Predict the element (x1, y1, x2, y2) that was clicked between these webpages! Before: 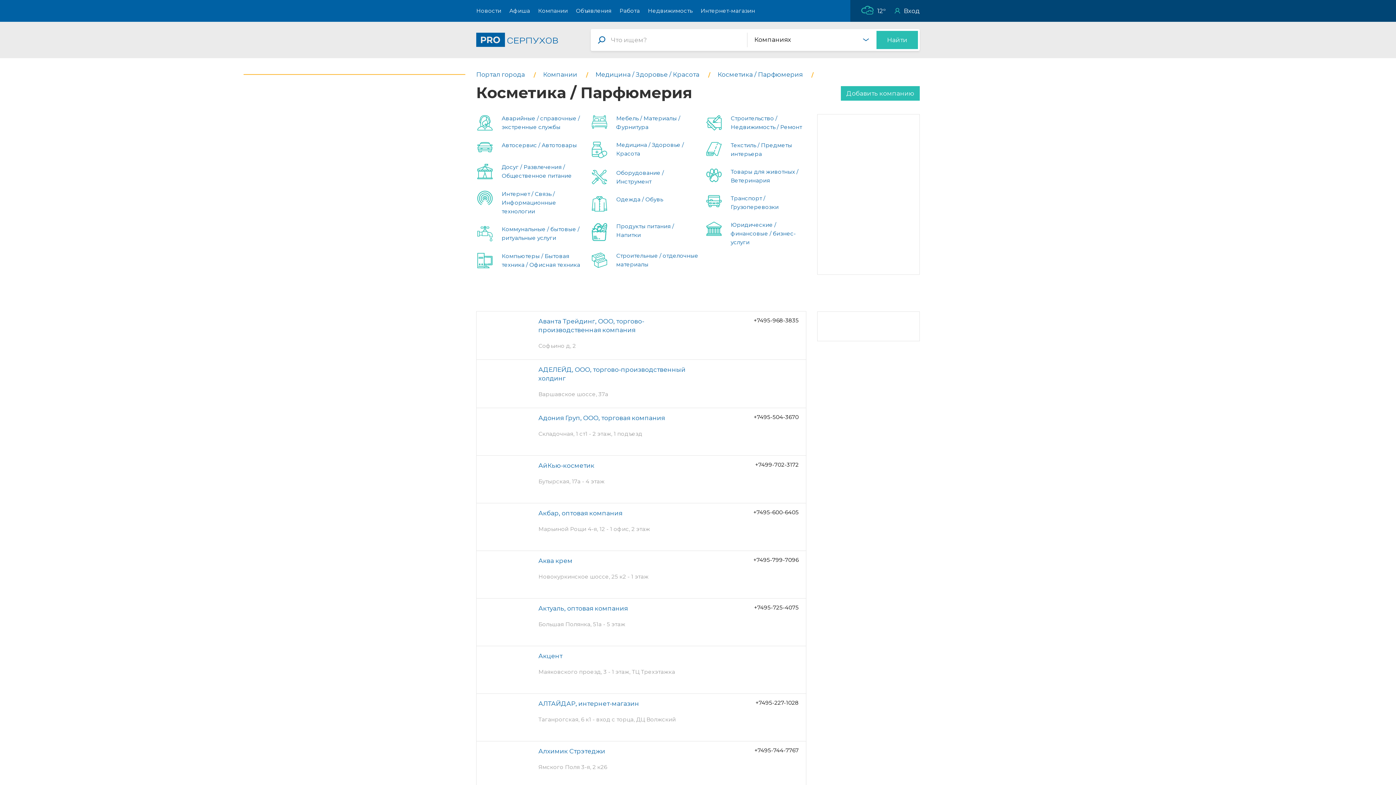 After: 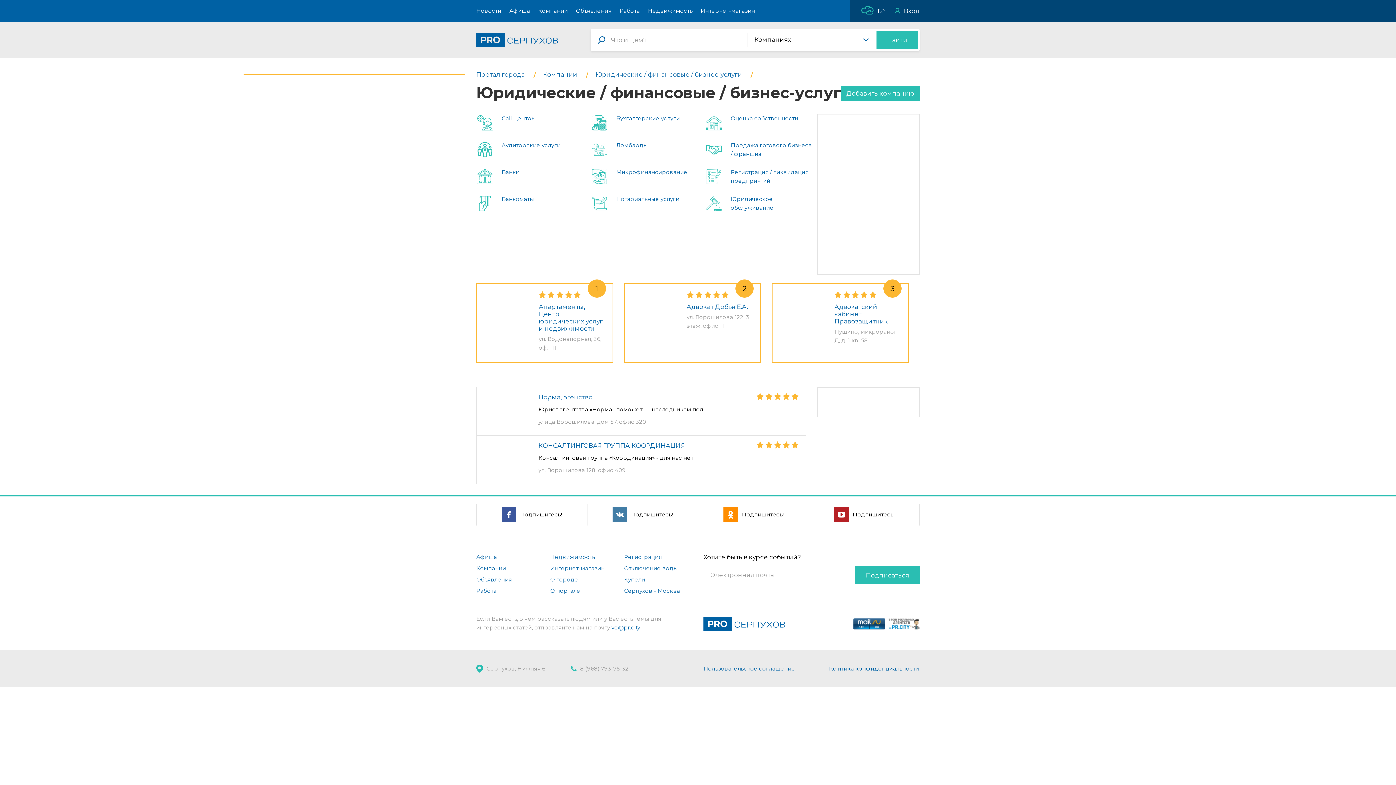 Action: label: Юридические / финансовые / бизнес-услуги bbox: (730, 221, 796, 245)